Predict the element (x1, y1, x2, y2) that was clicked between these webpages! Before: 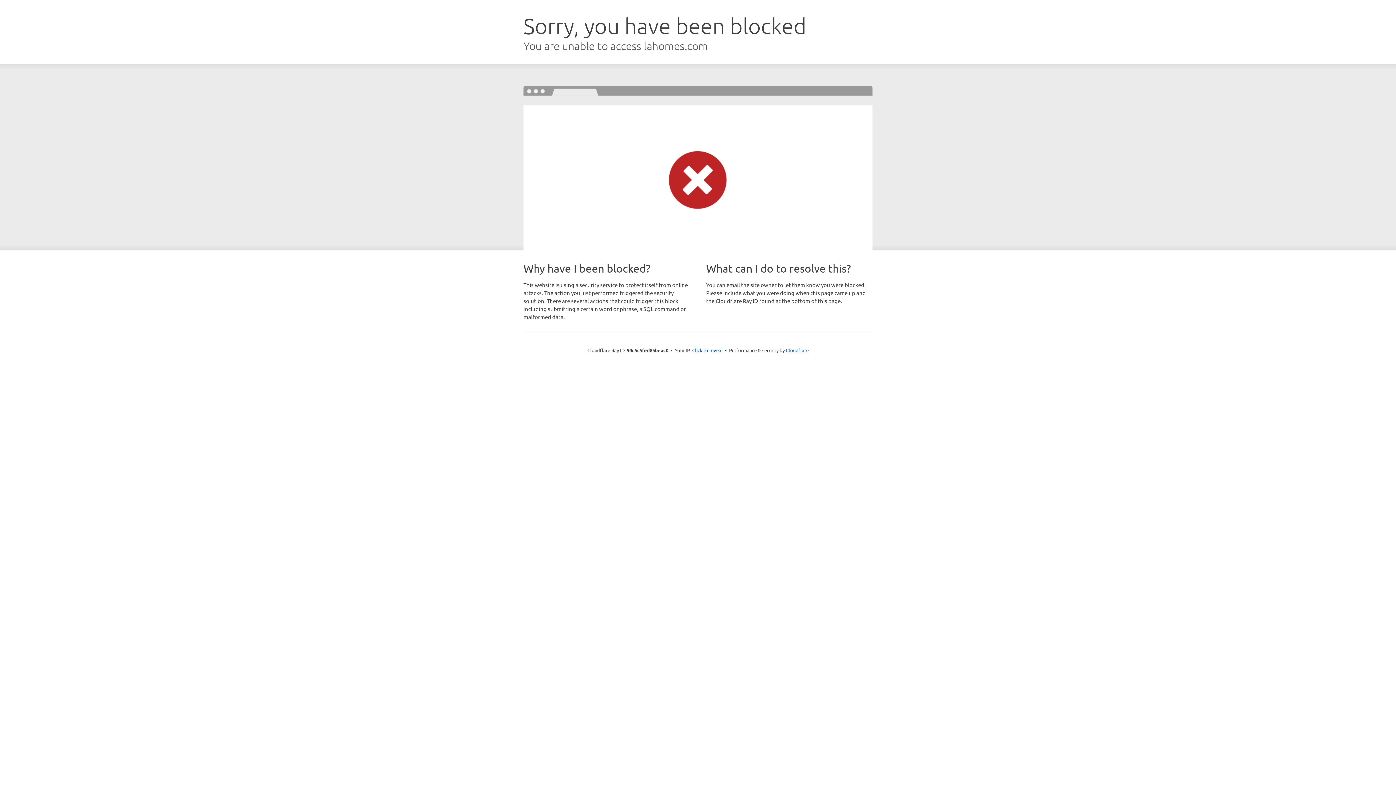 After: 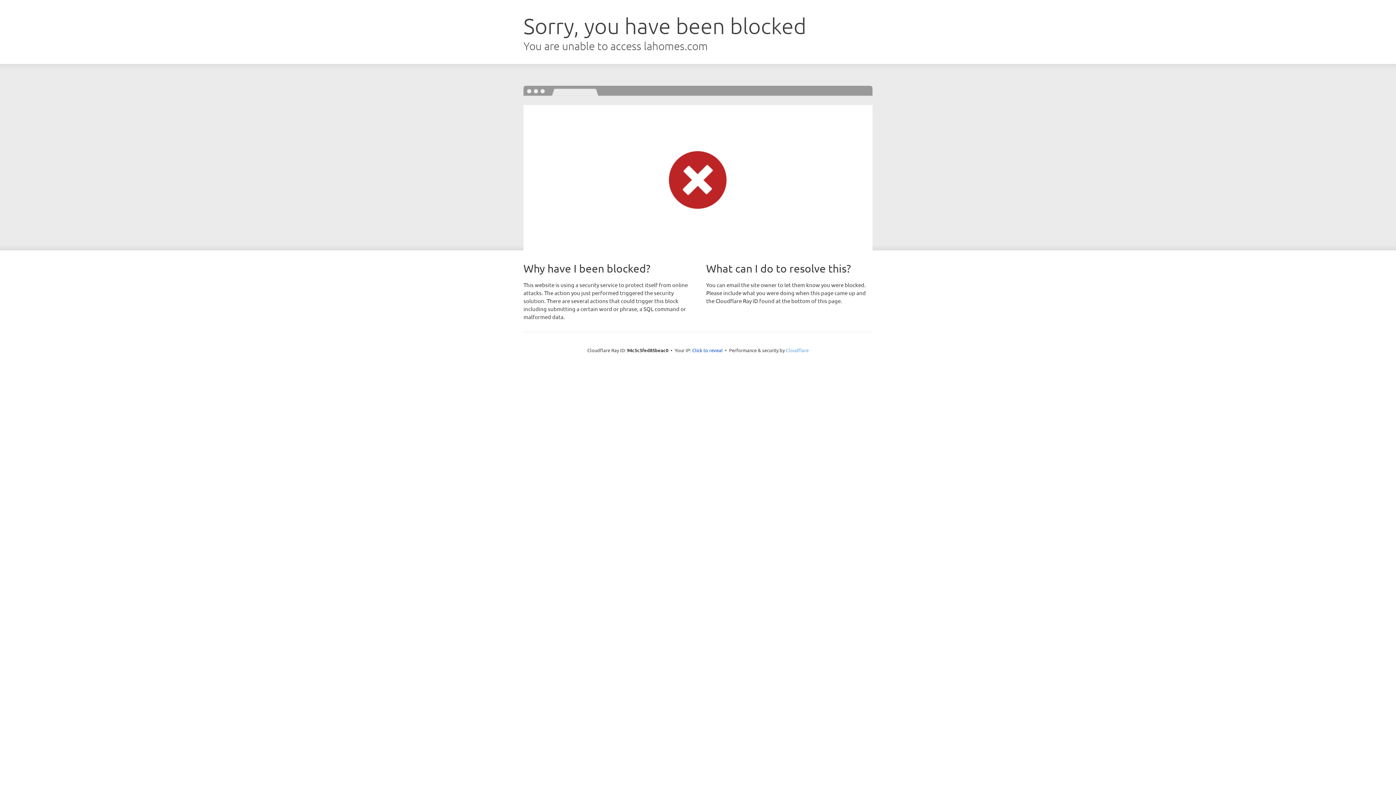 Action: label: Cloudflare bbox: (786, 347, 808, 353)